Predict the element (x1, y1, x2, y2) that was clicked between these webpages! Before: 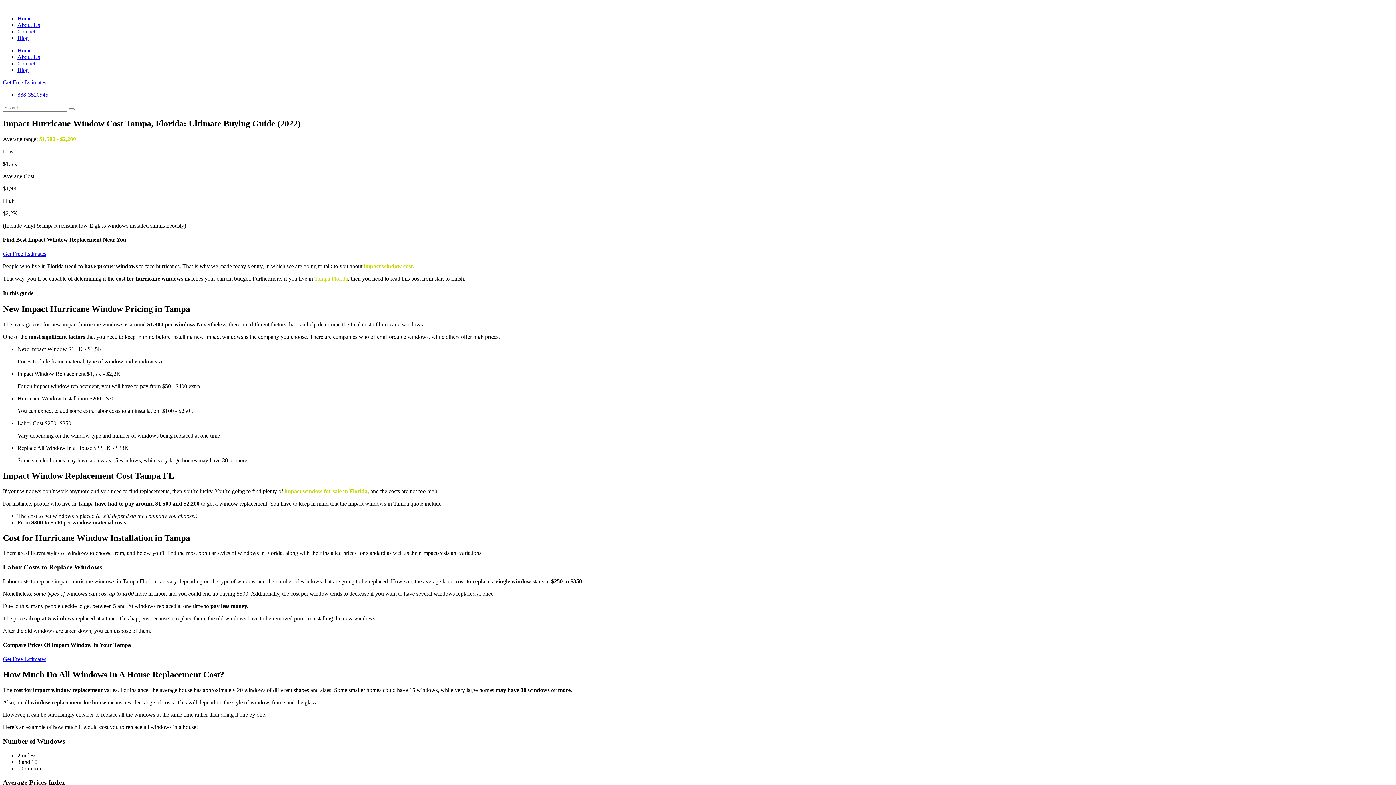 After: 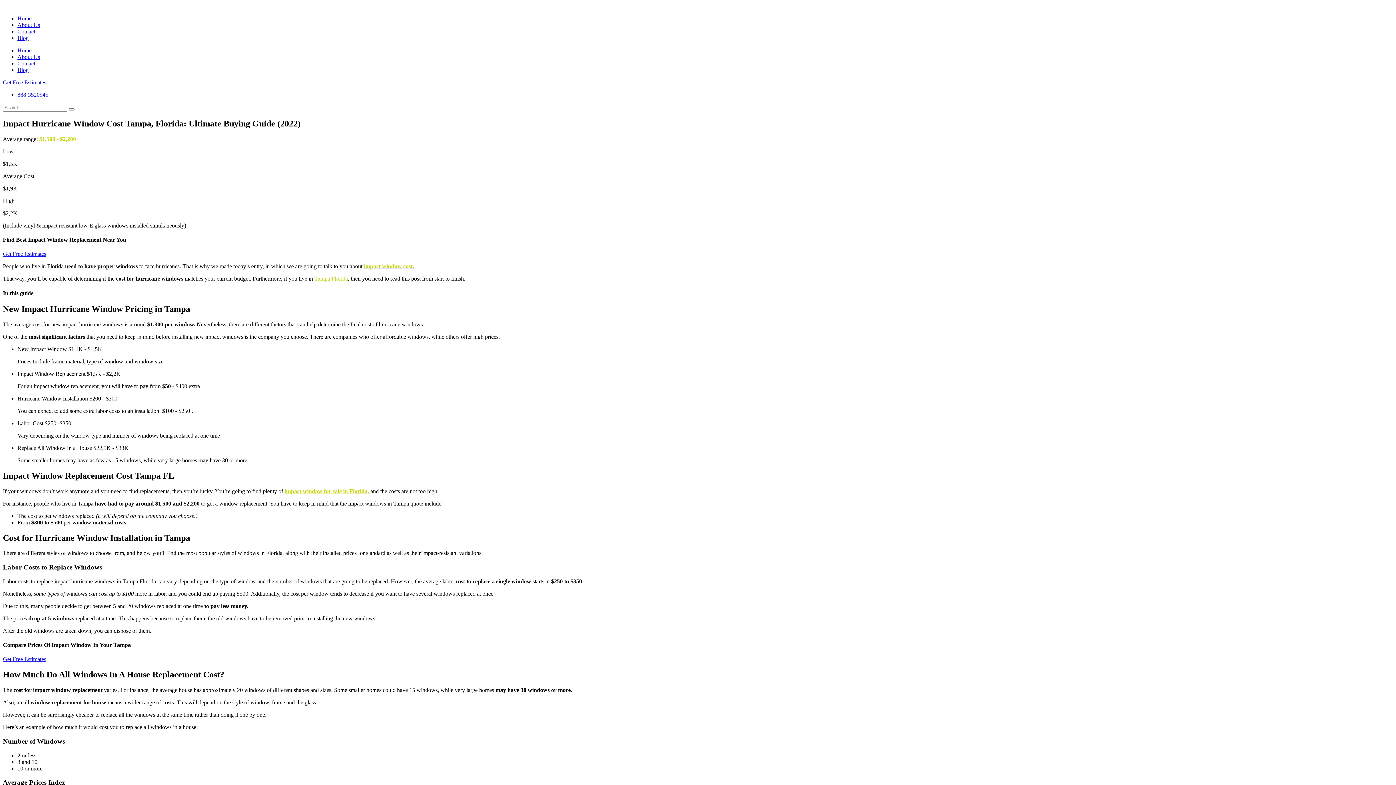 Action: label: Tampa Florida bbox: (314, 489, 348, 495)